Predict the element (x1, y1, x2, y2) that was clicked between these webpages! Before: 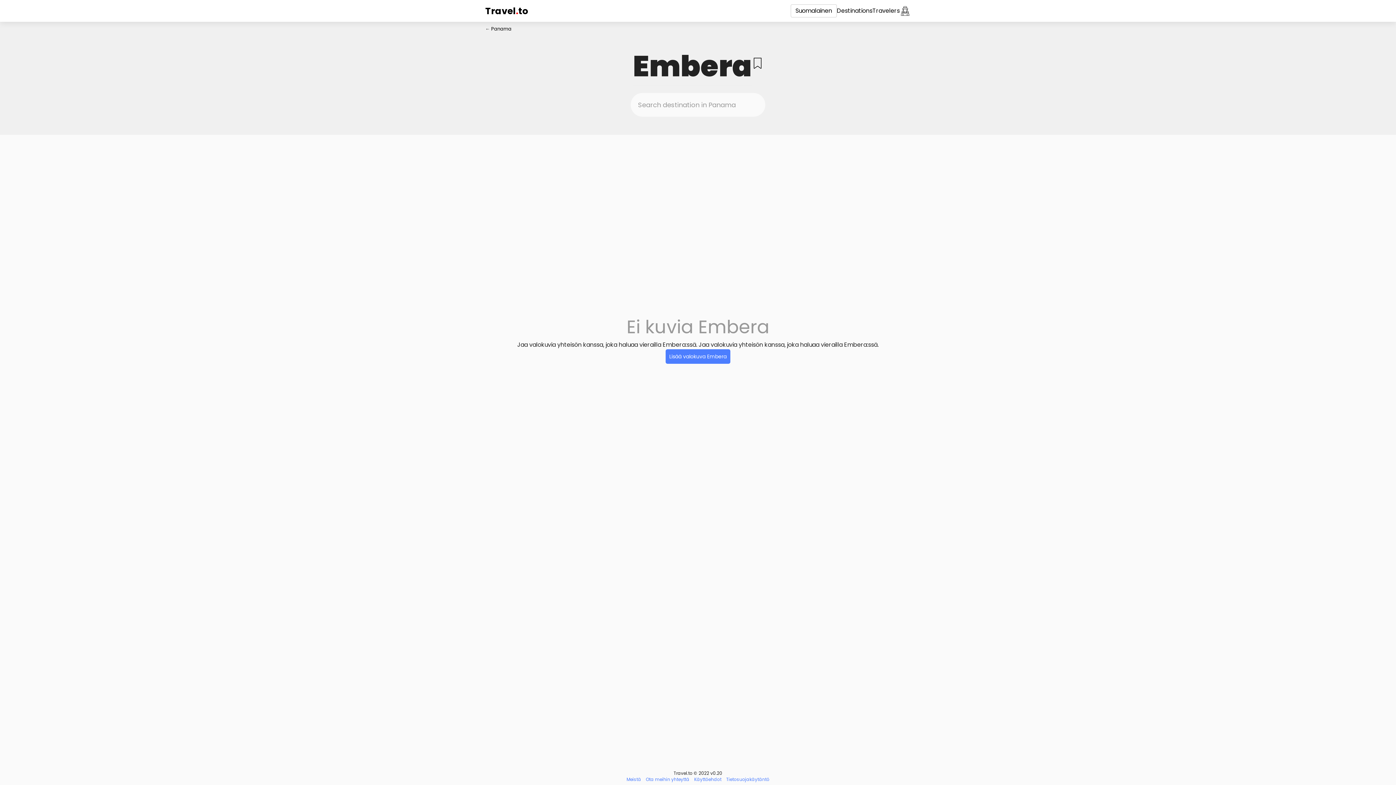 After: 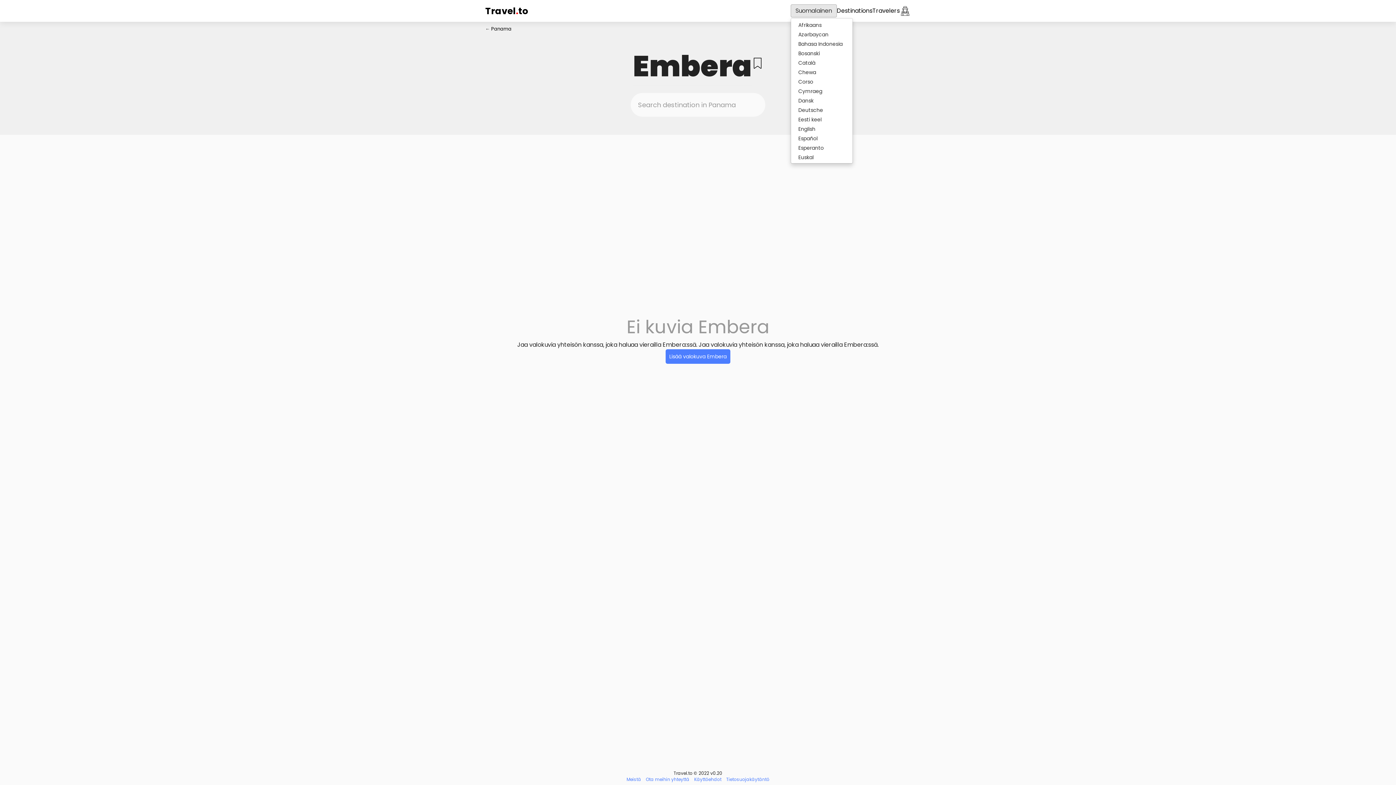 Action: bbox: (790, 4, 837, 17) label: Suomalainen